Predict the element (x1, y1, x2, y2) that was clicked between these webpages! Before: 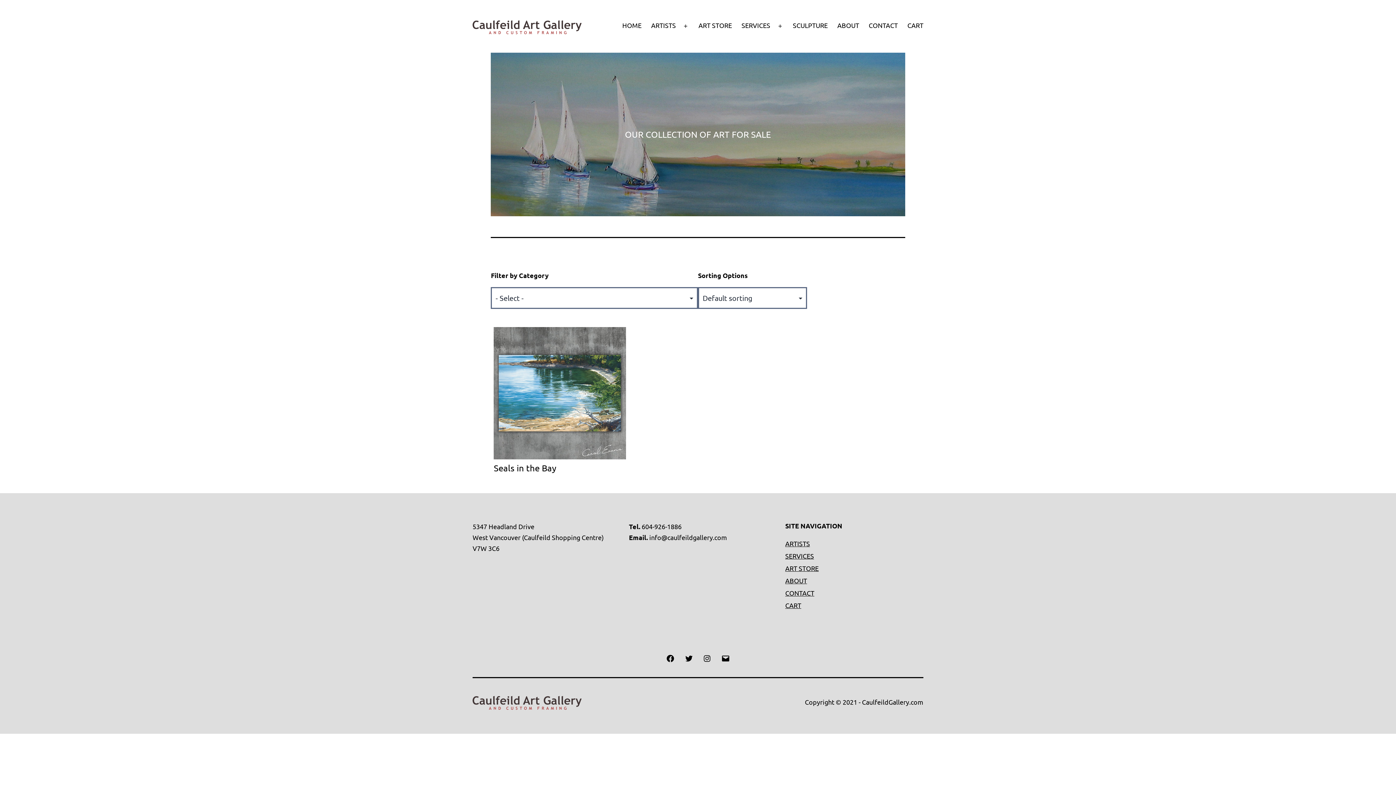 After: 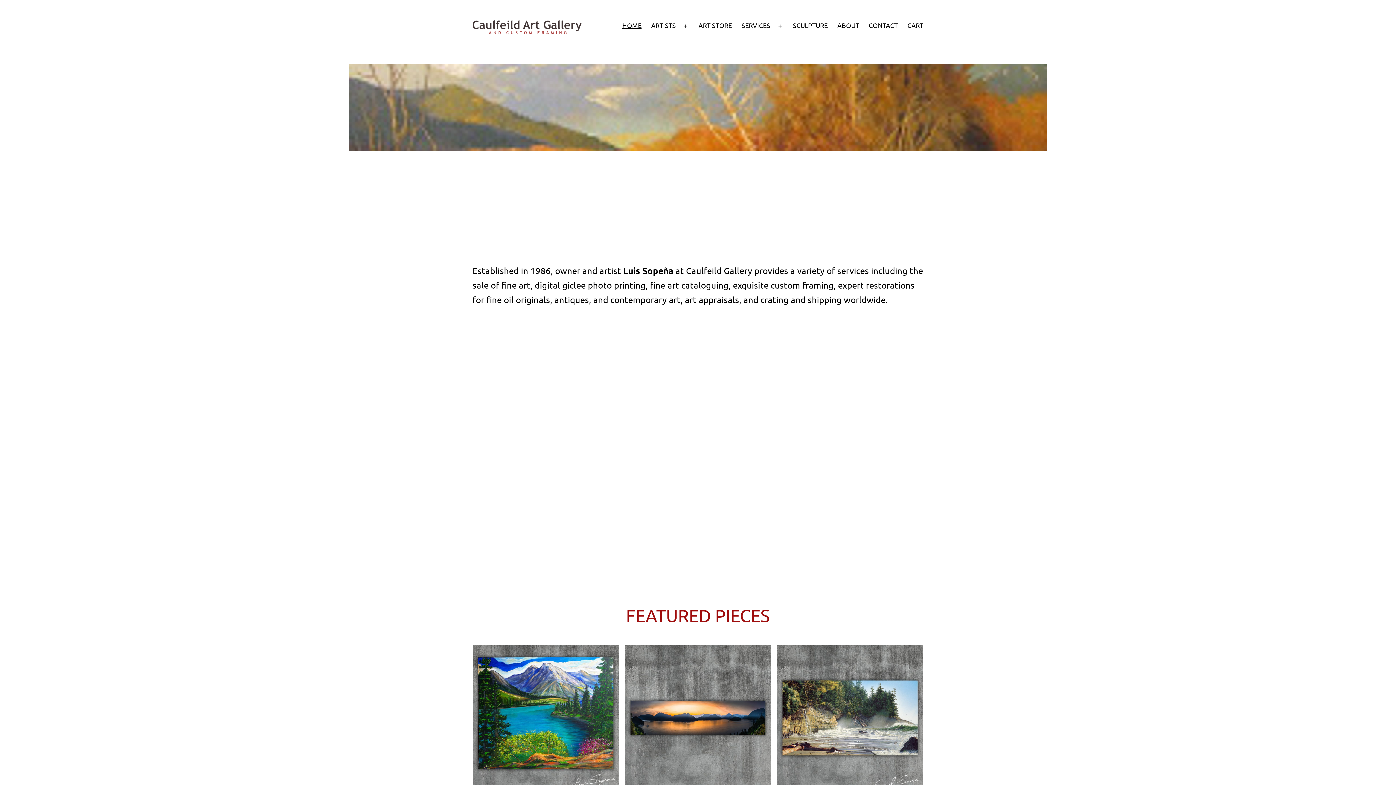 Action: bbox: (617, 17, 646, 35) label: HOME